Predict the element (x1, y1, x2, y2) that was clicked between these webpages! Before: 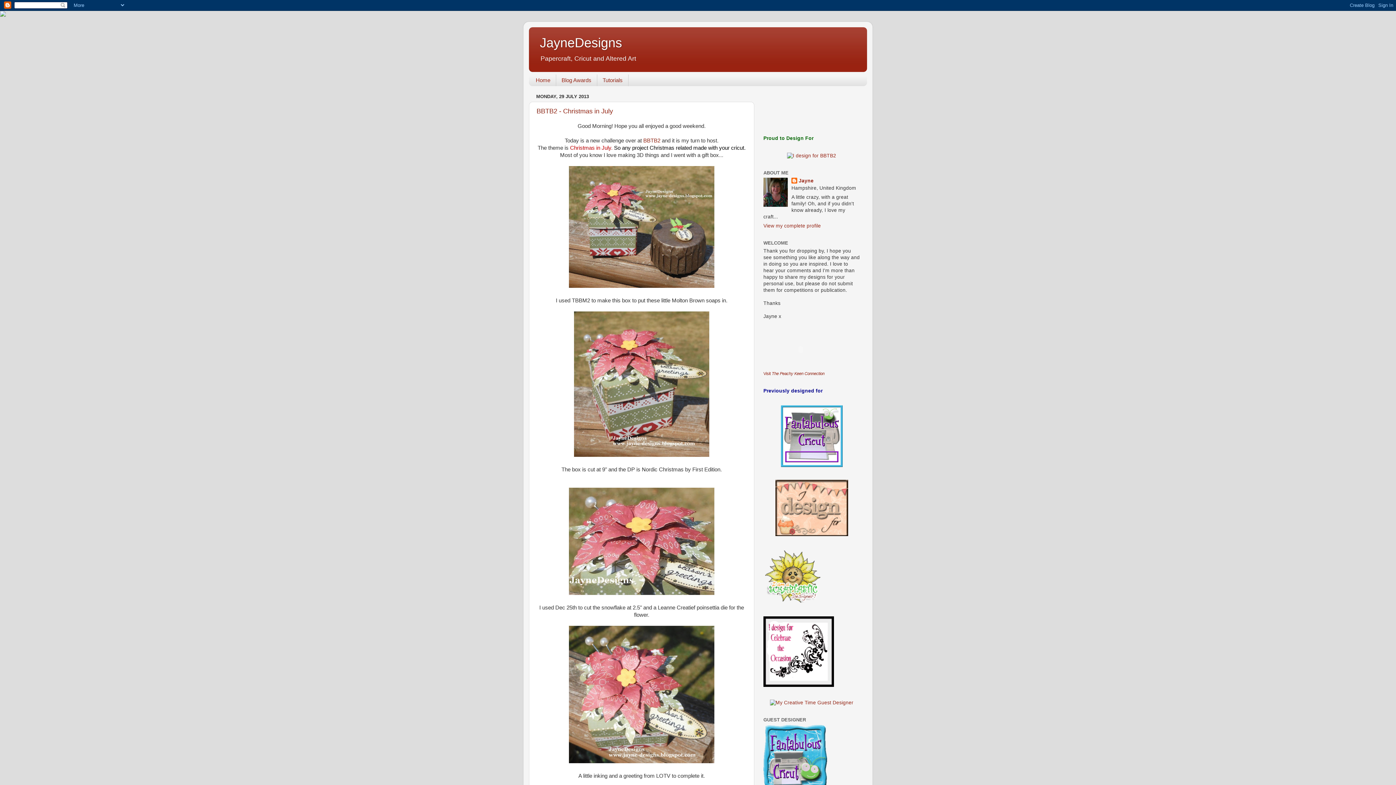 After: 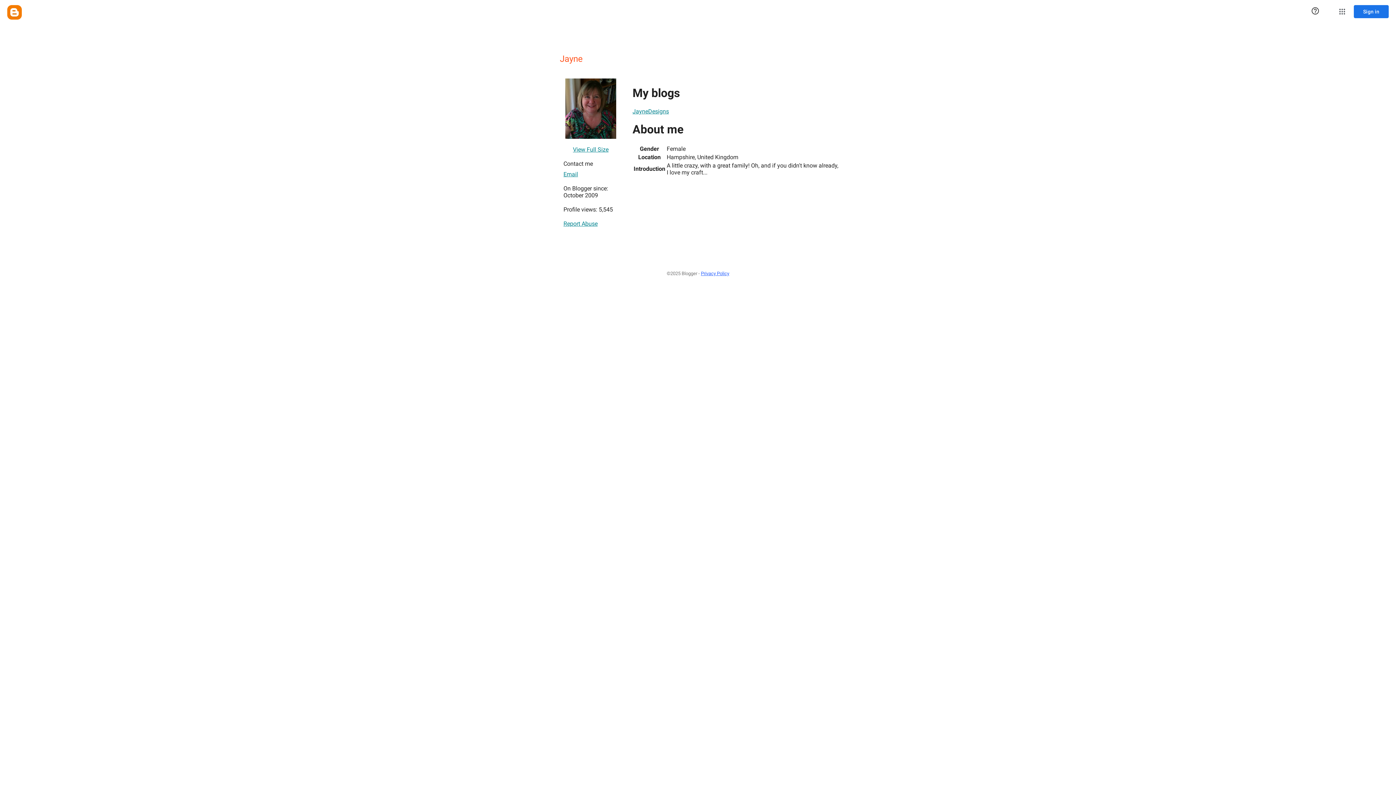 Action: bbox: (763, 223, 821, 228) label: View my complete profile